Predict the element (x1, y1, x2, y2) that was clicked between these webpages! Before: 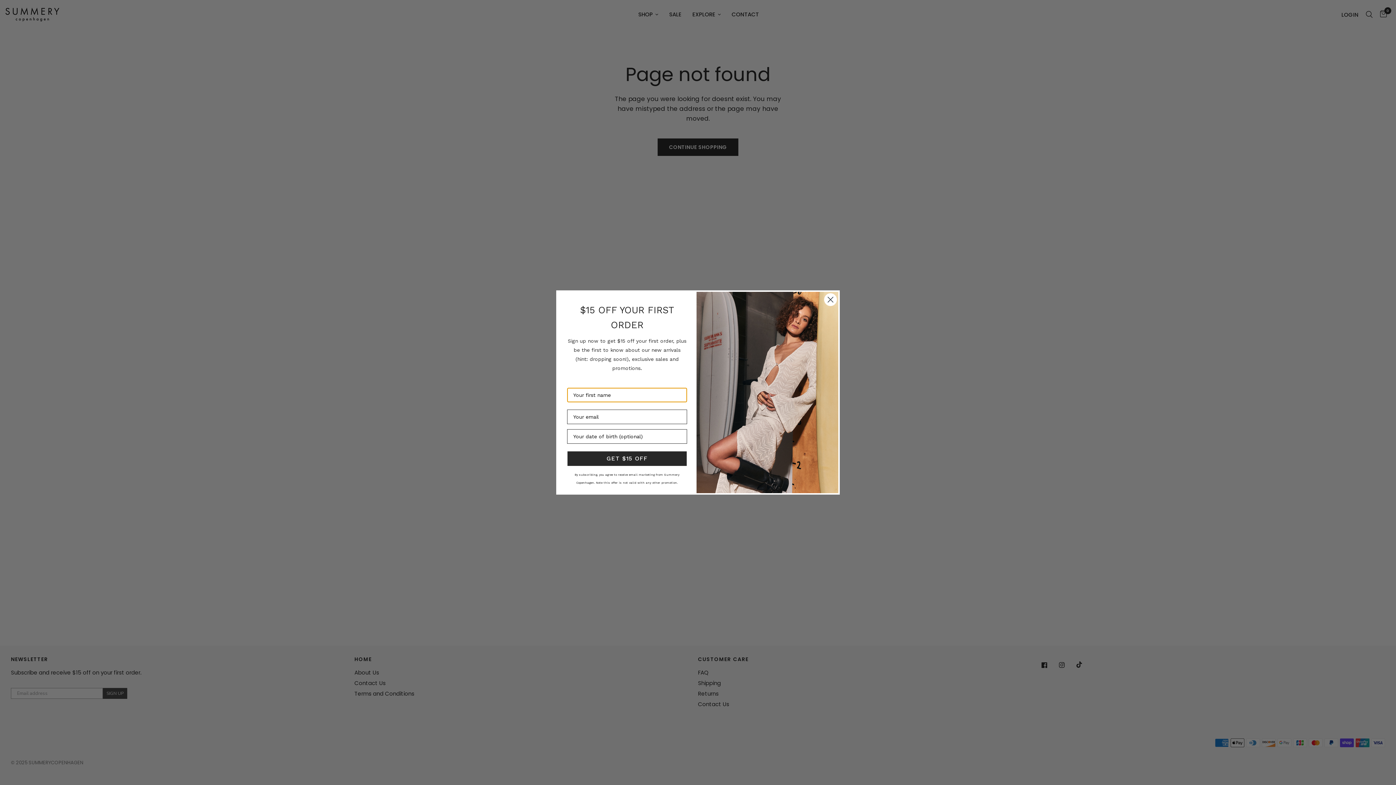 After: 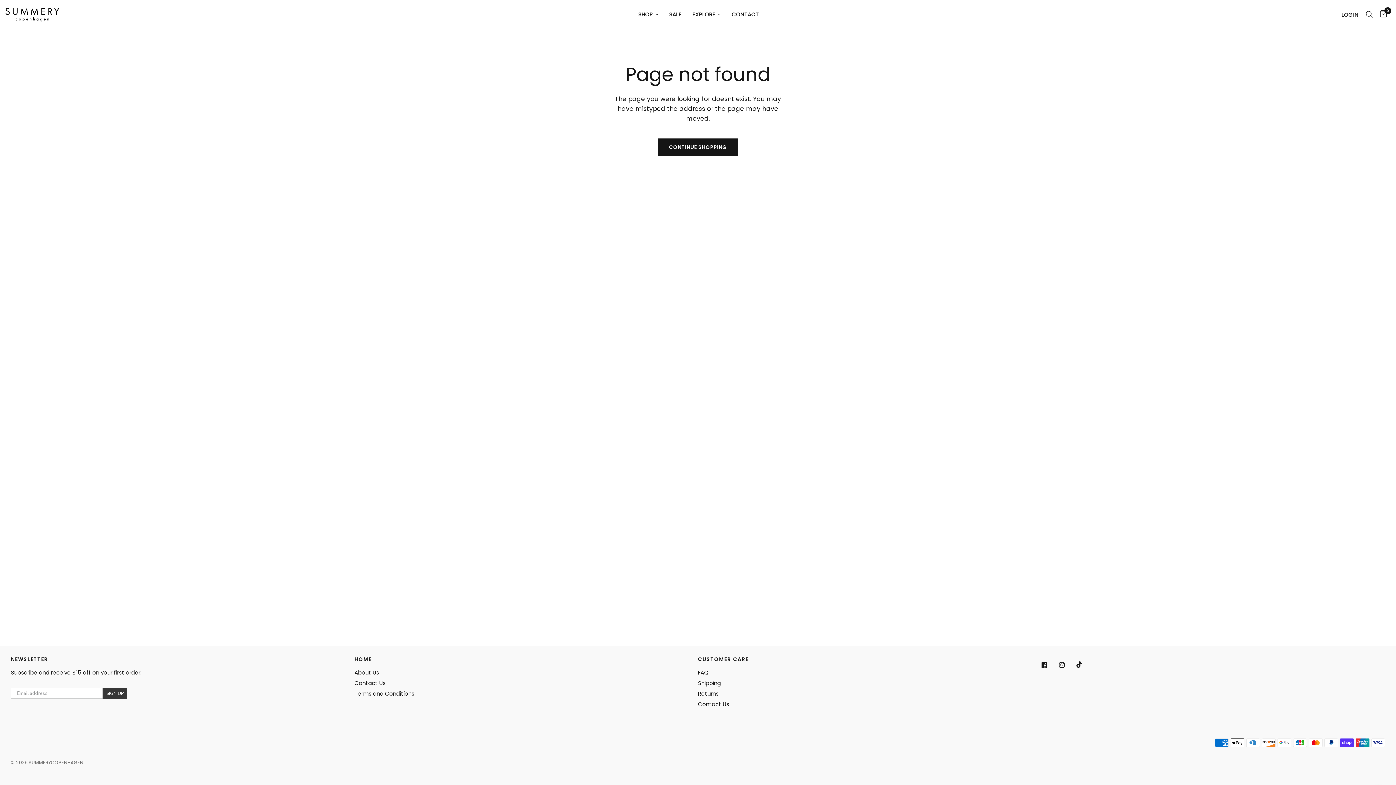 Action: label: Close dialog bbox: (824, 293, 837, 306)